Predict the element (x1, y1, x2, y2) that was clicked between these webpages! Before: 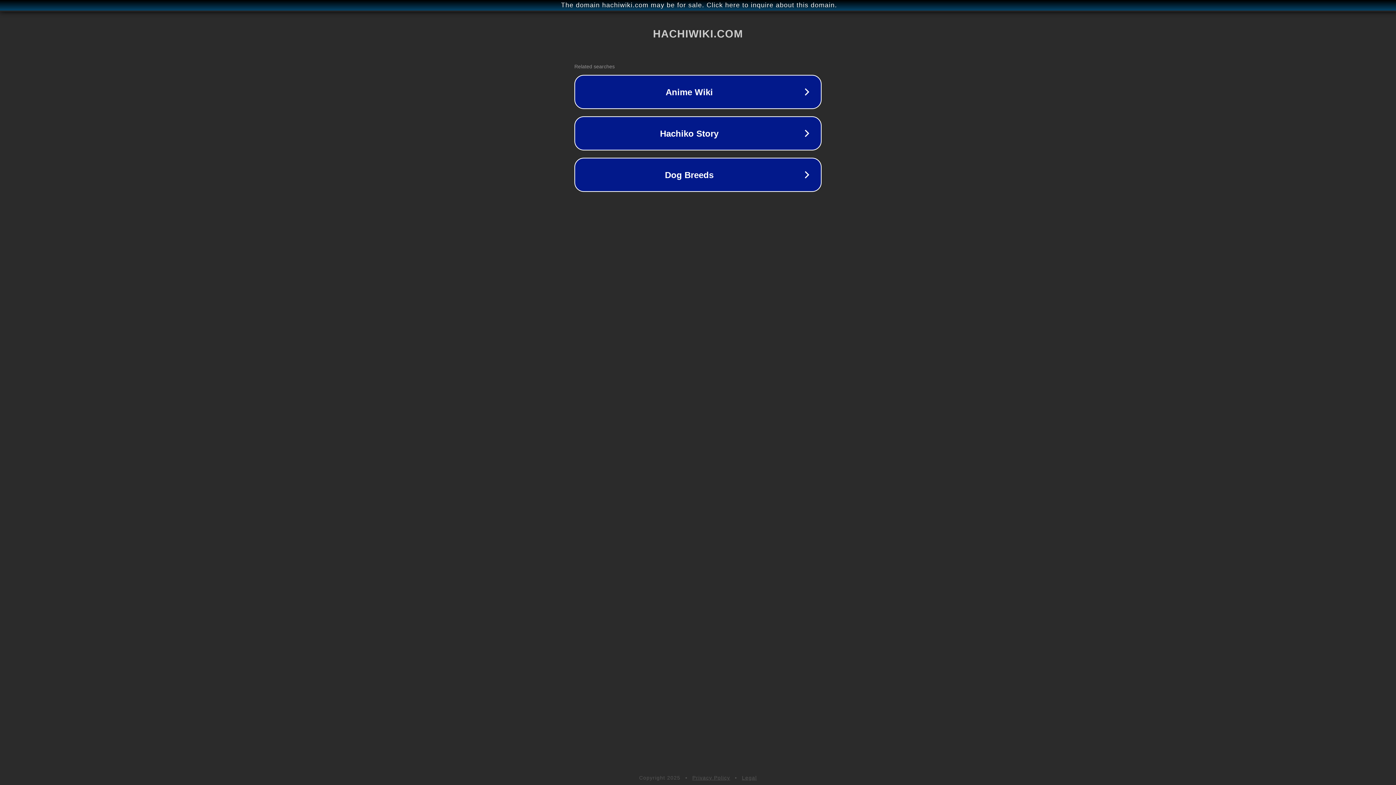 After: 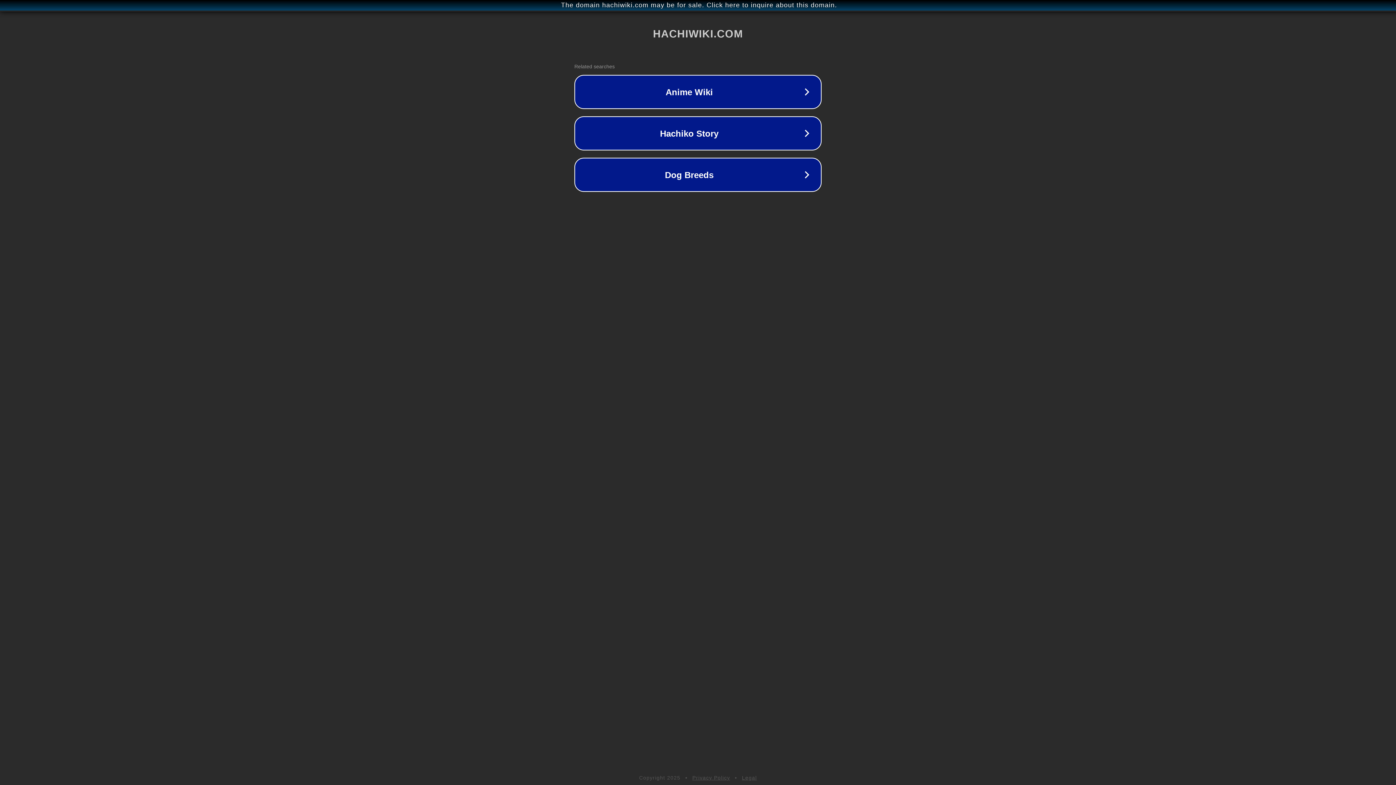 Action: label: Privacy Policy bbox: (692, 775, 730, 781)